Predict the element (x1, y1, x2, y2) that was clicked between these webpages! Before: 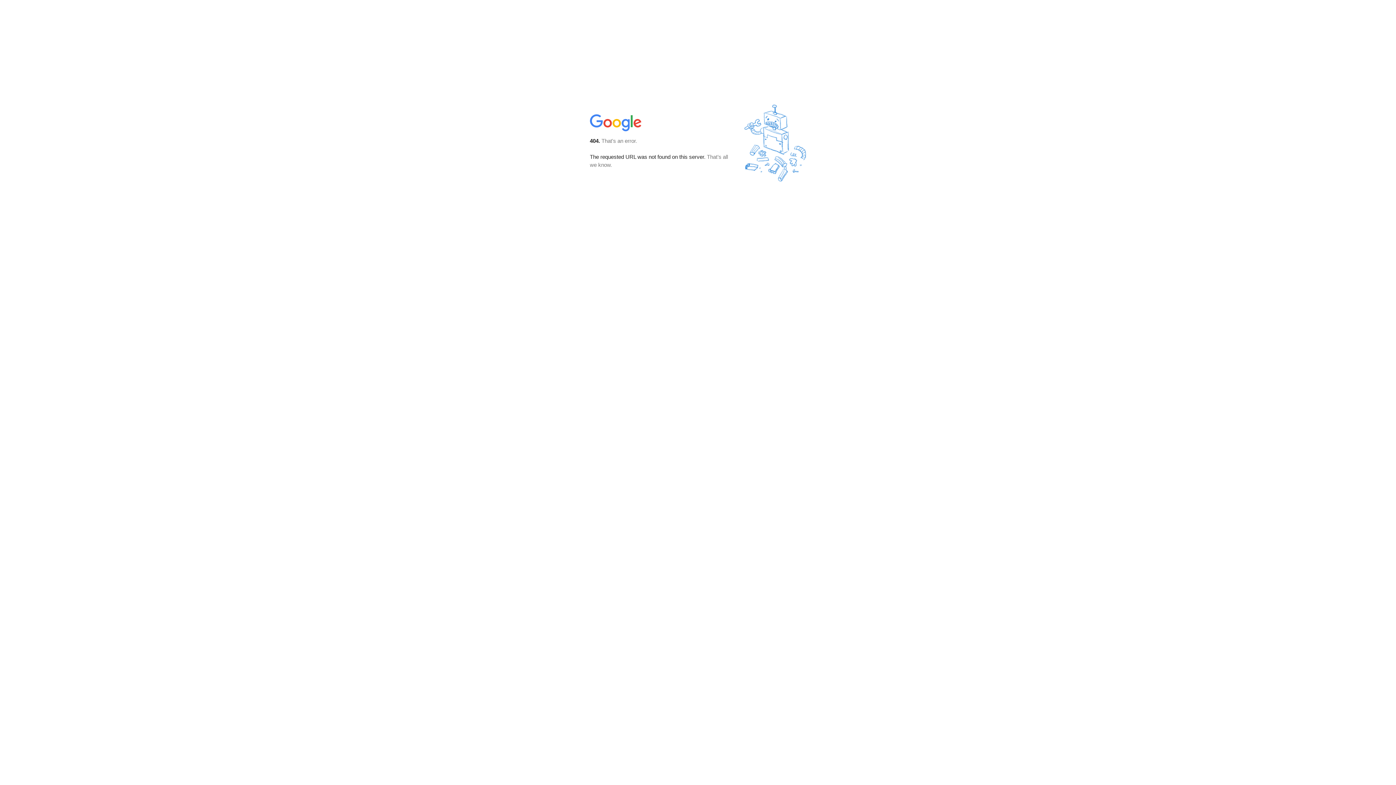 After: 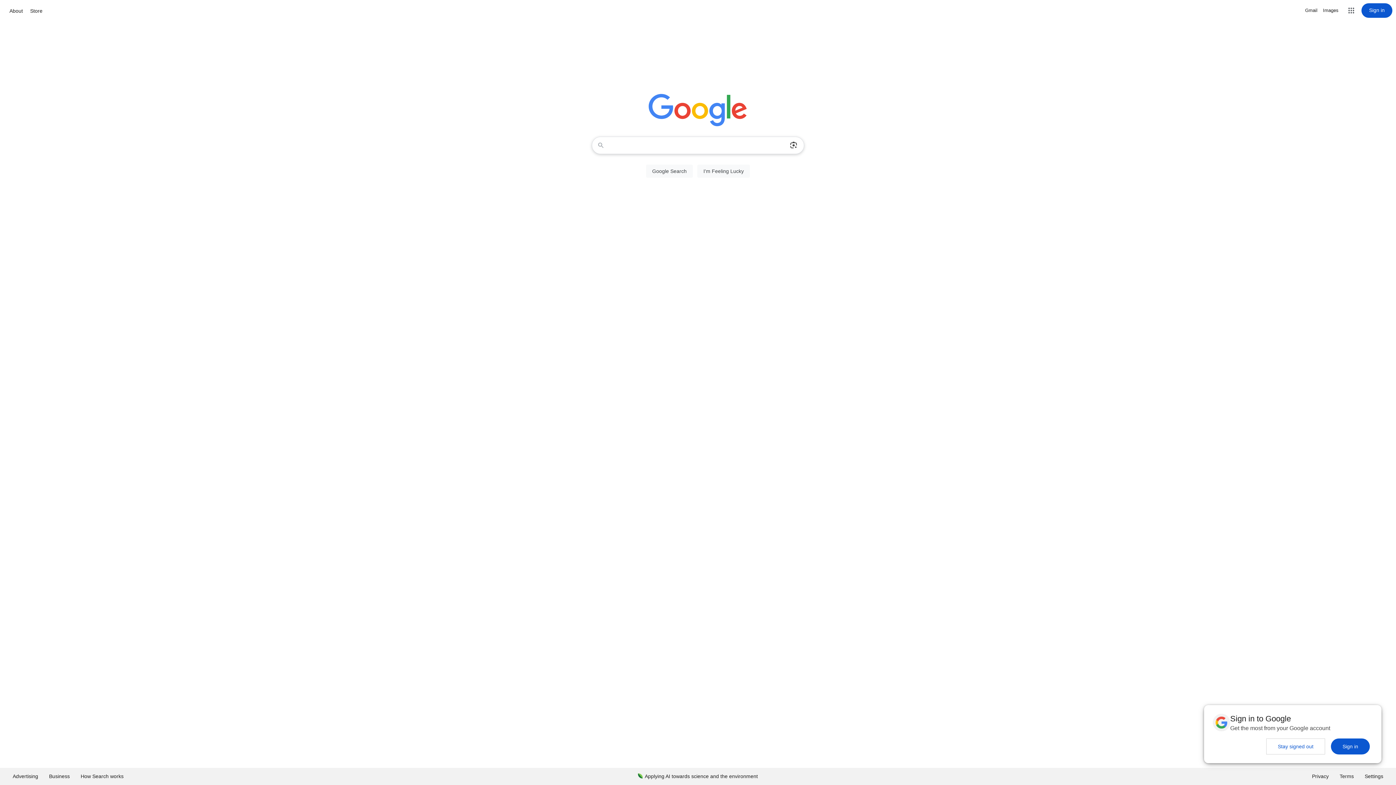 Action: bbox: (590, 127, 642, 134)